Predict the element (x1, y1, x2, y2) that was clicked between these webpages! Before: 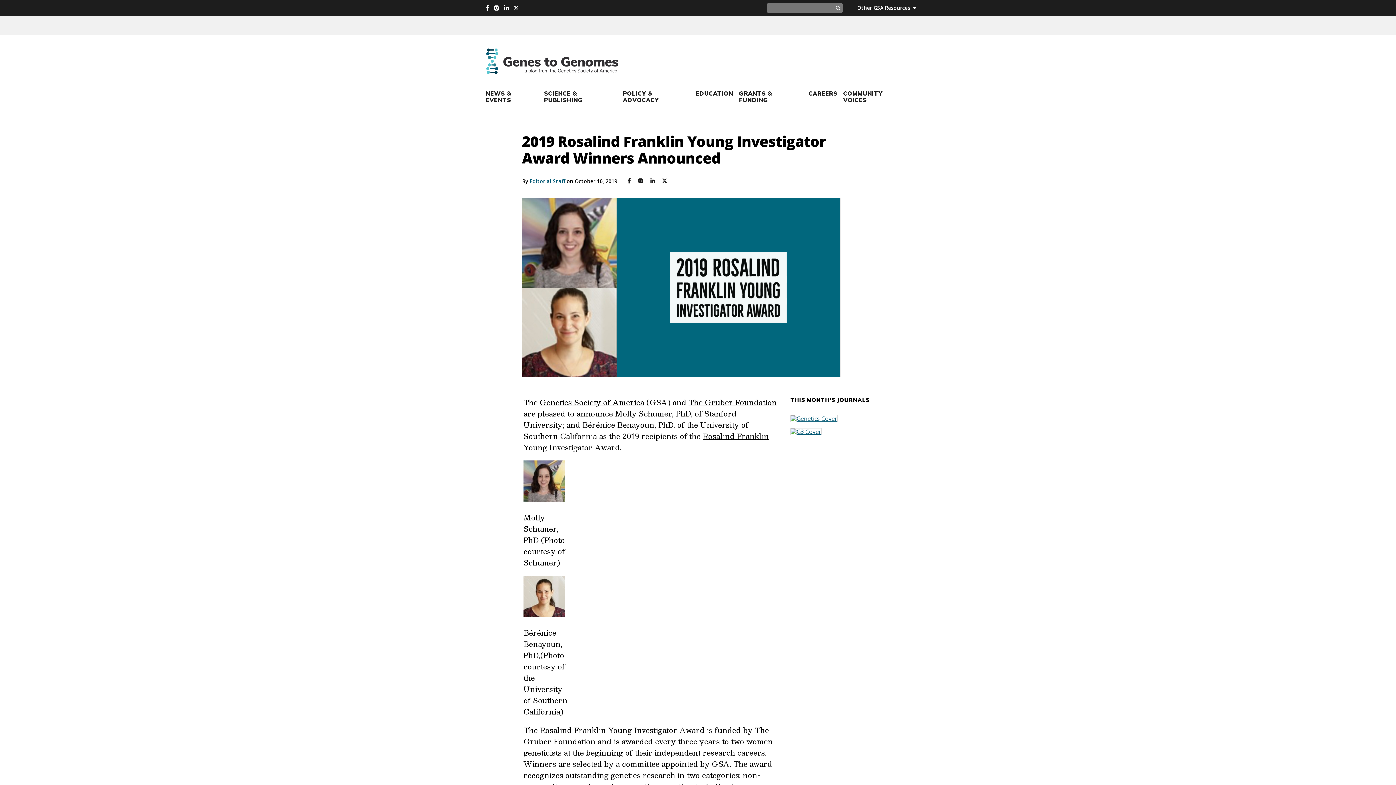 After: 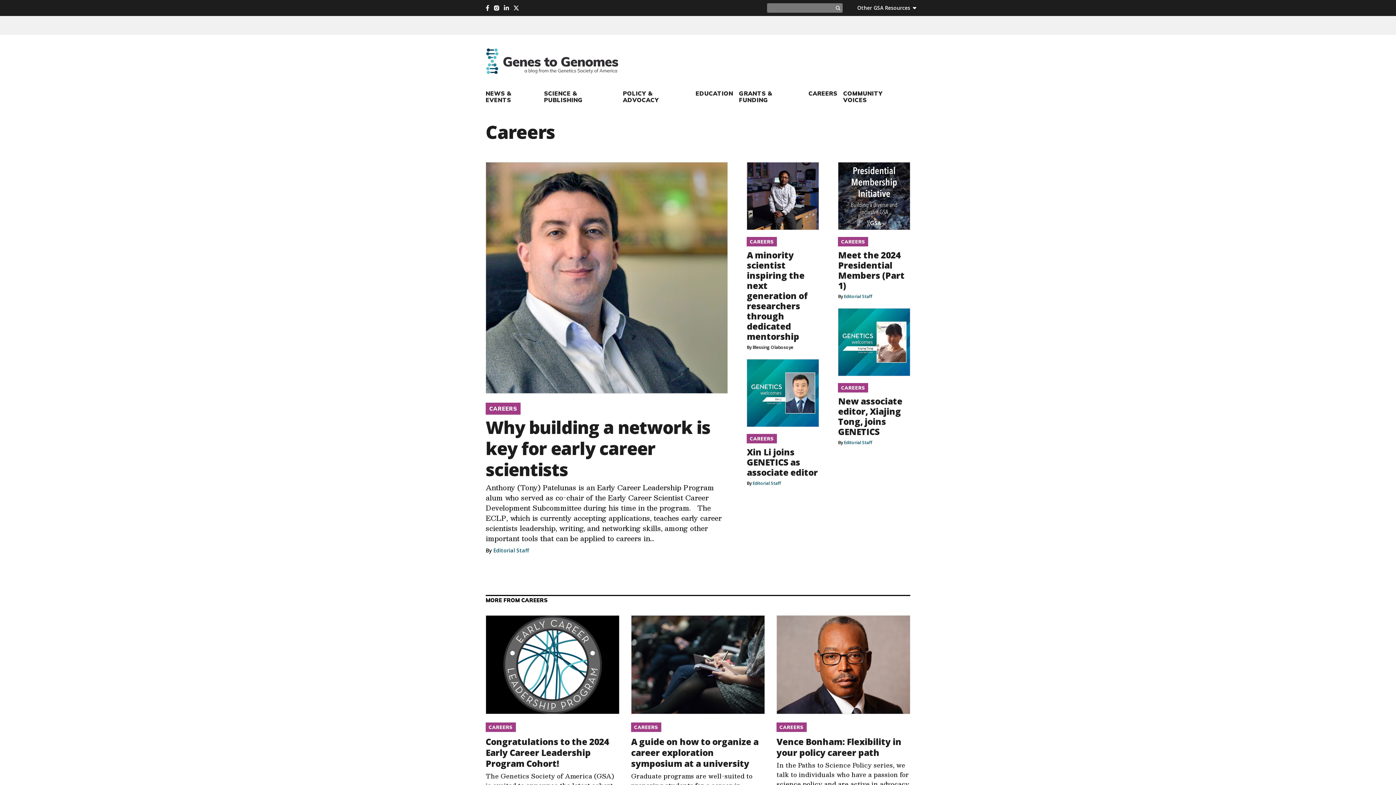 Action: bbox: (808, 89, 837, 97) label: CAREERS